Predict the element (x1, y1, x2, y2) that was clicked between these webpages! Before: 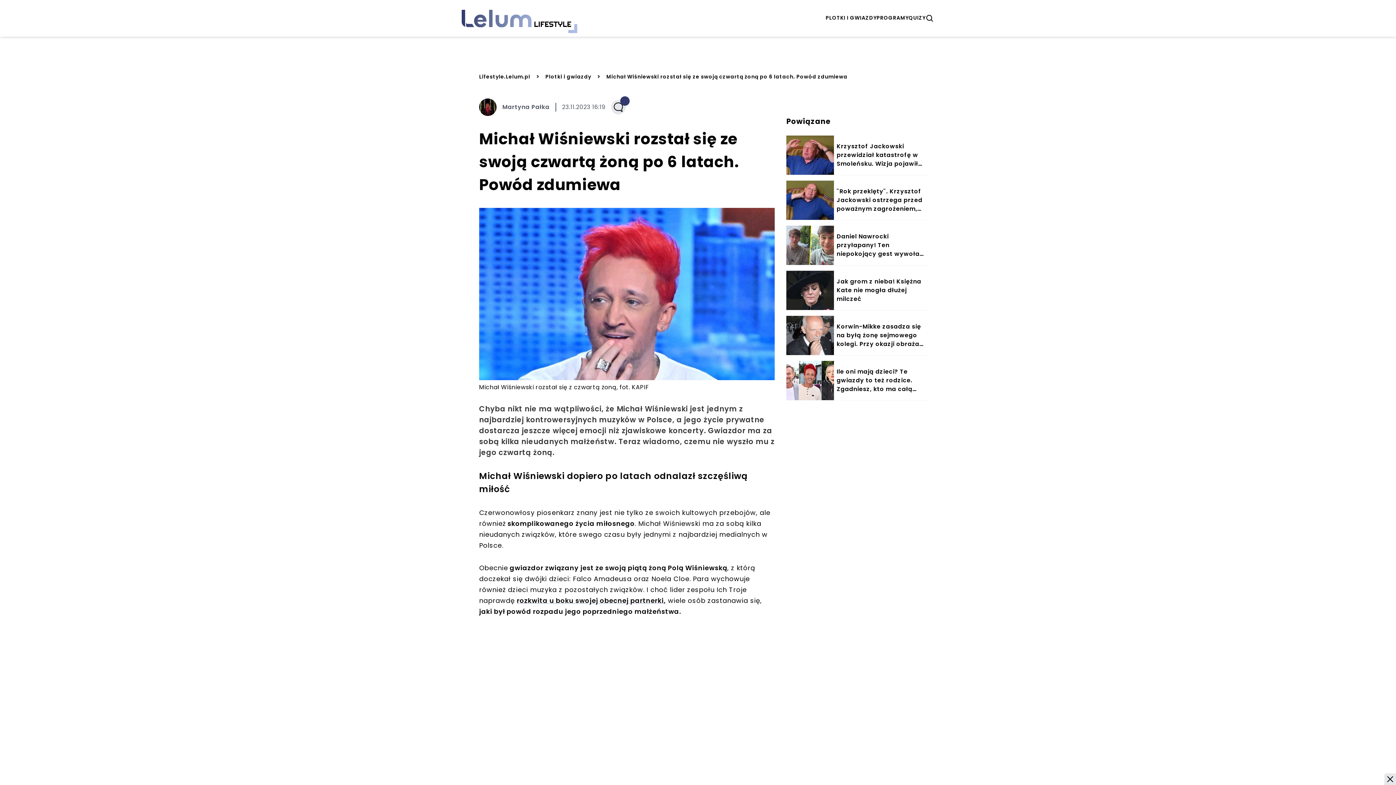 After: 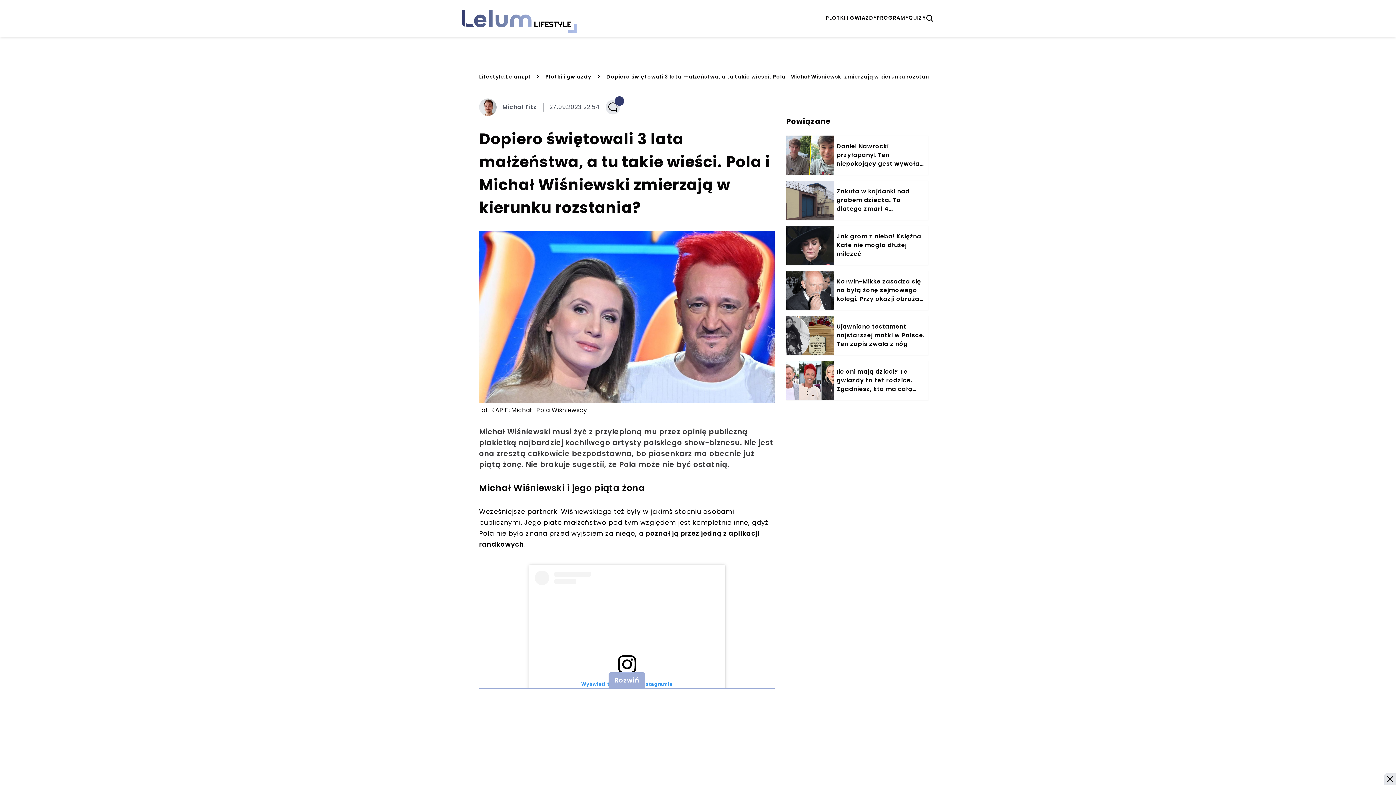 Action: label: rozkwita u boku swojej obecnej partnerki, bbox: (517, 596, 666, 605)